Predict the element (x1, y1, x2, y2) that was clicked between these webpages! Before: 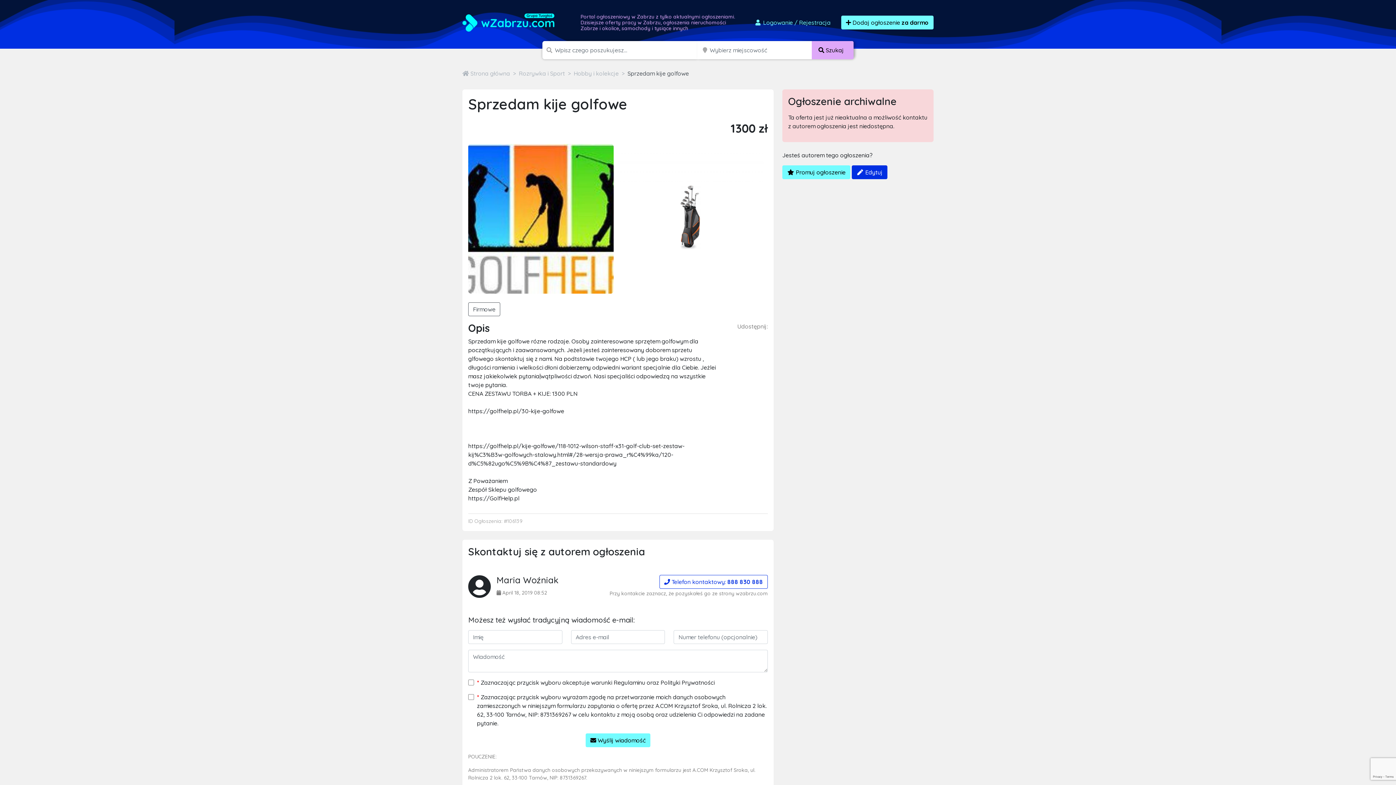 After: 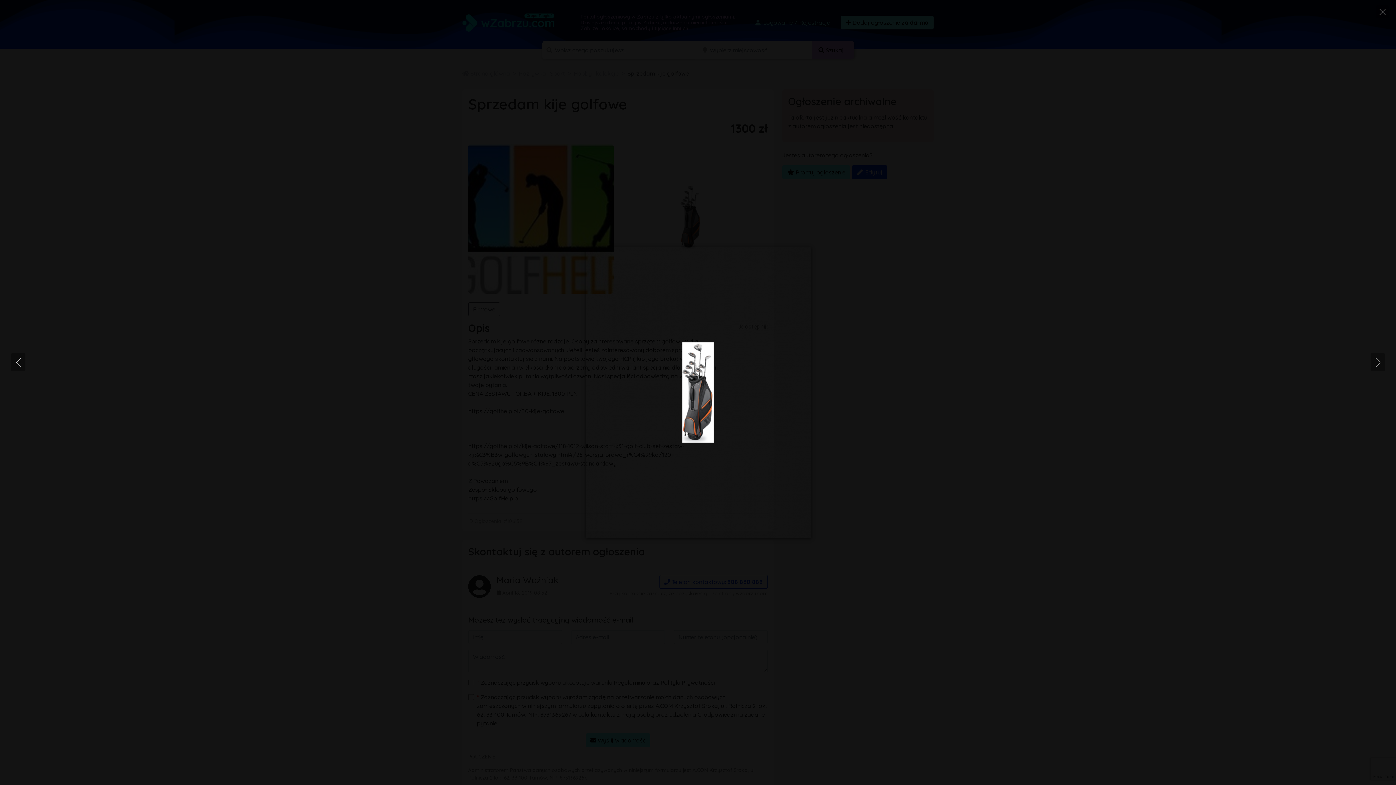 Action: bbox: (618, 212, 763, 219)